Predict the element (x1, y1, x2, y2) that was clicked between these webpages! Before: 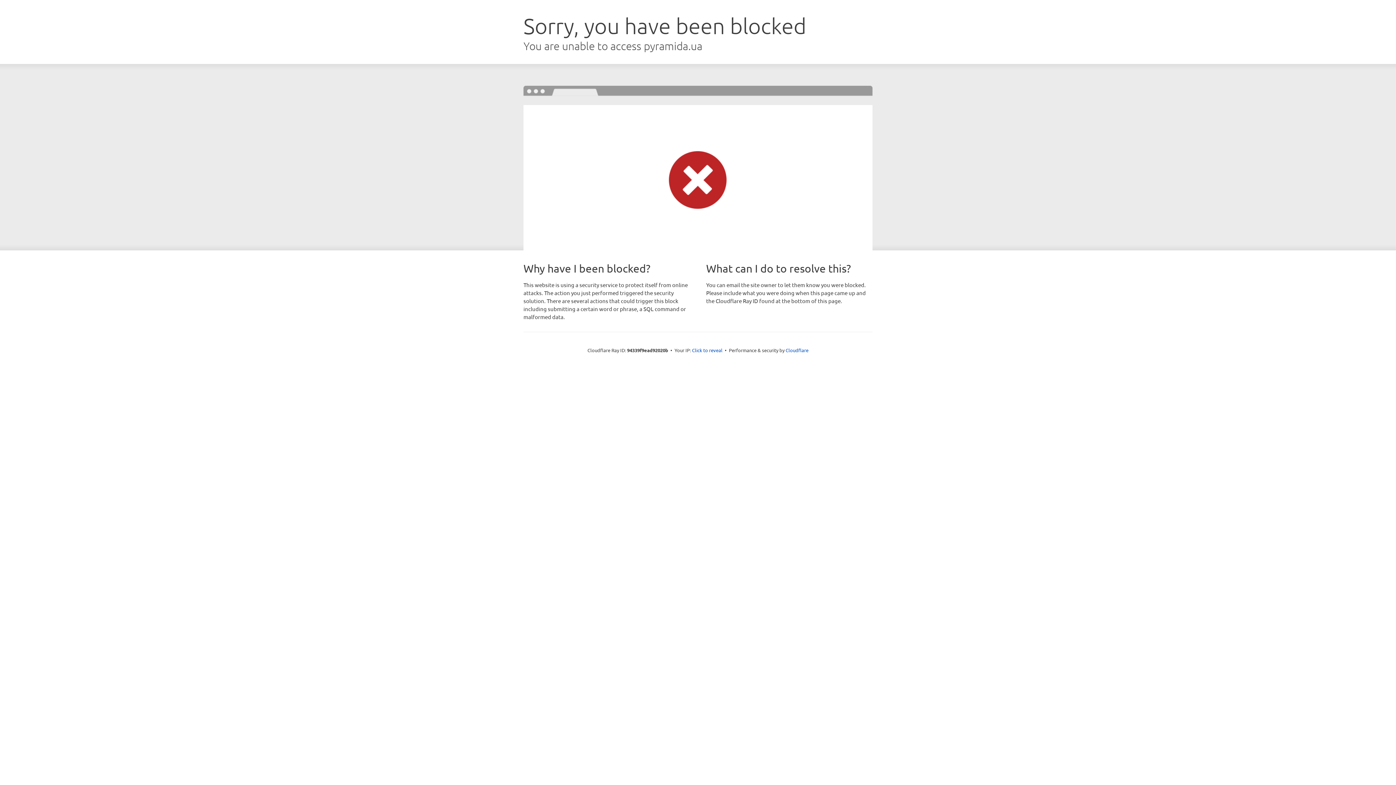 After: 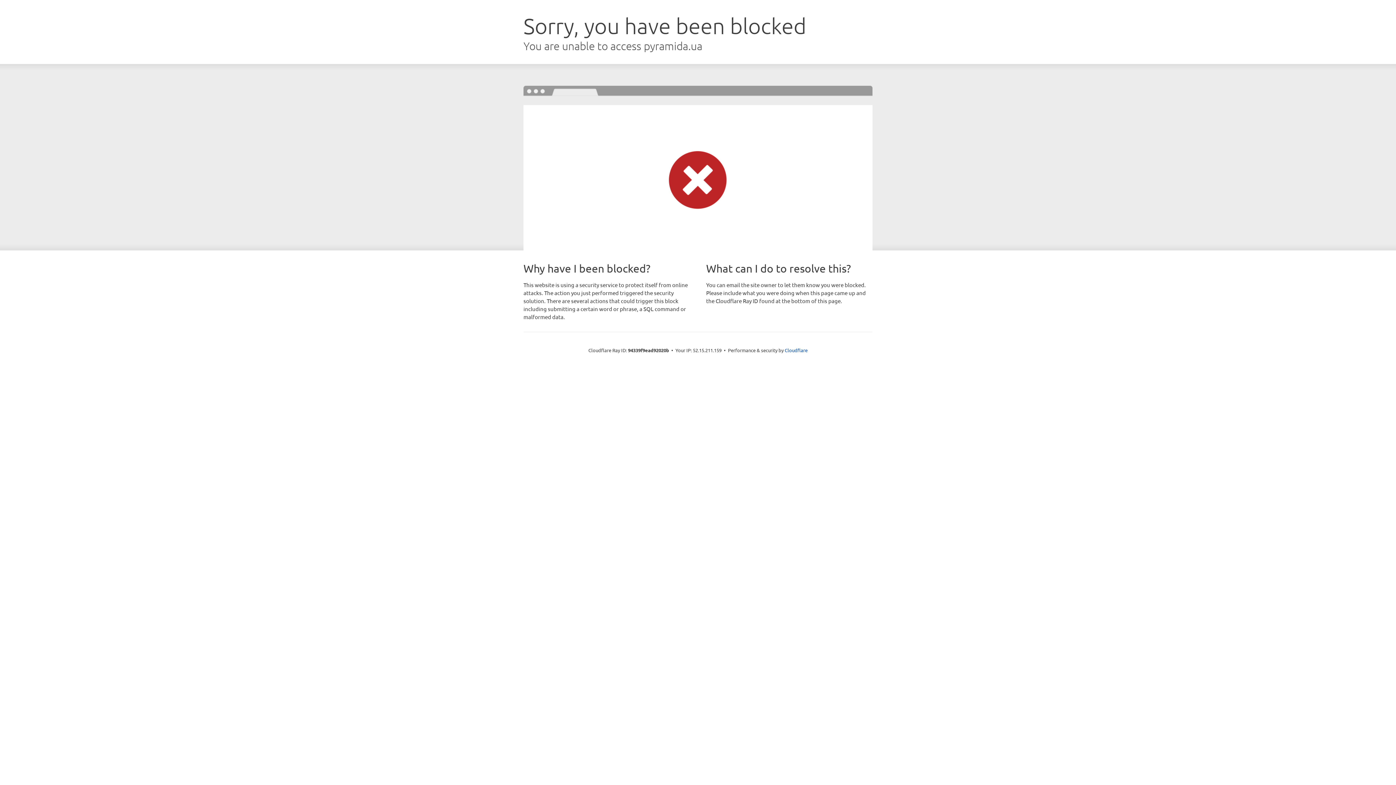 Action: bbox: (692, 346, 722, 353) label: Click to reveal